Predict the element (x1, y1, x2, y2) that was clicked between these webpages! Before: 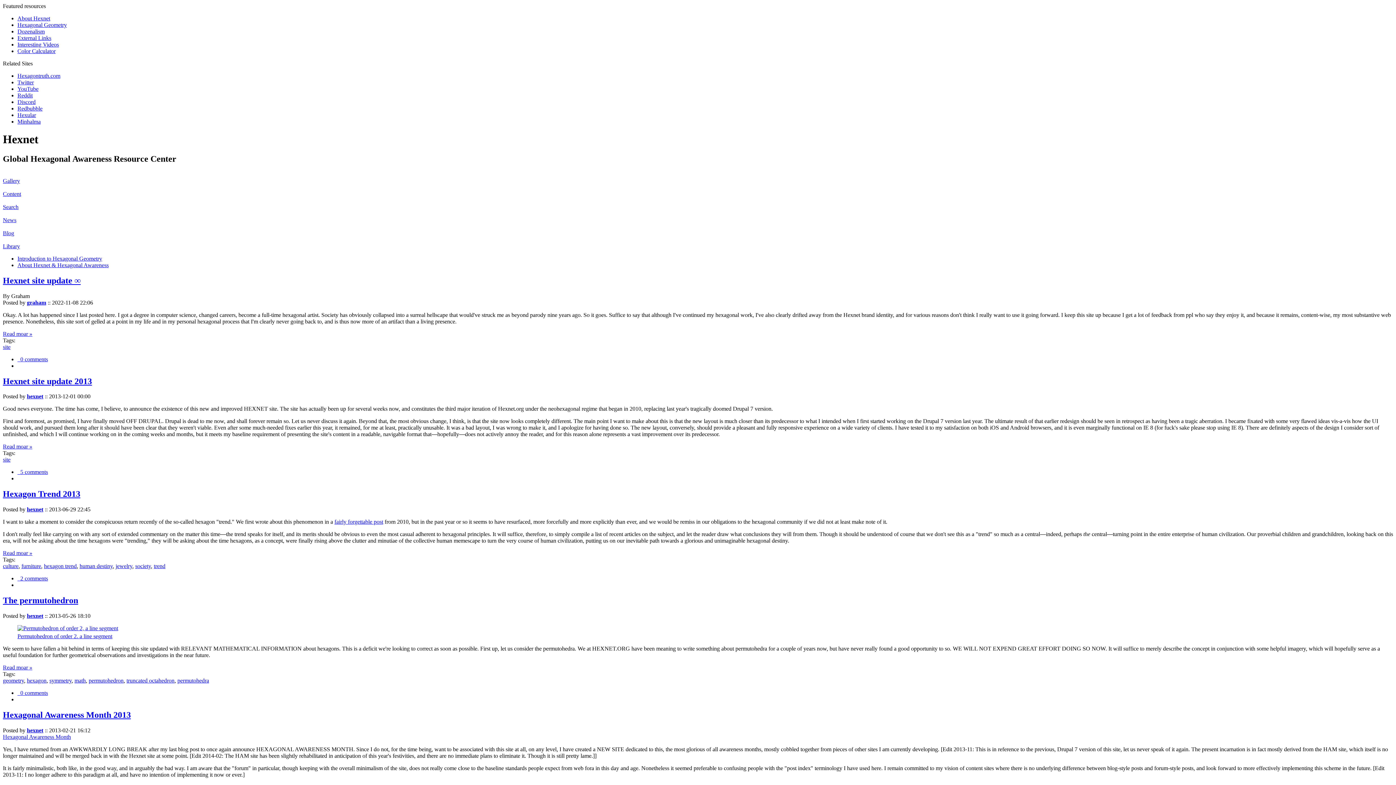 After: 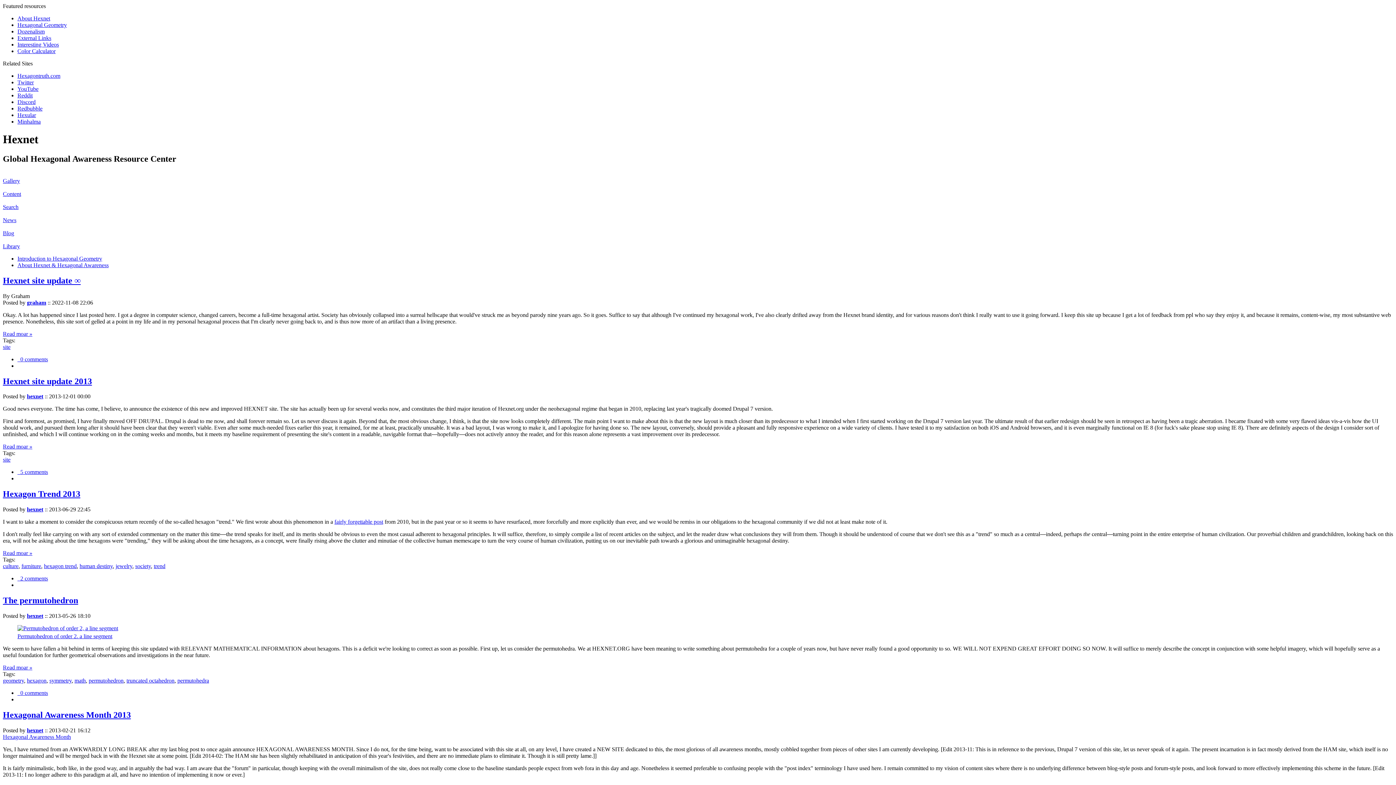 Action: bbox: (49, 677, 71, 684) label: symmetry